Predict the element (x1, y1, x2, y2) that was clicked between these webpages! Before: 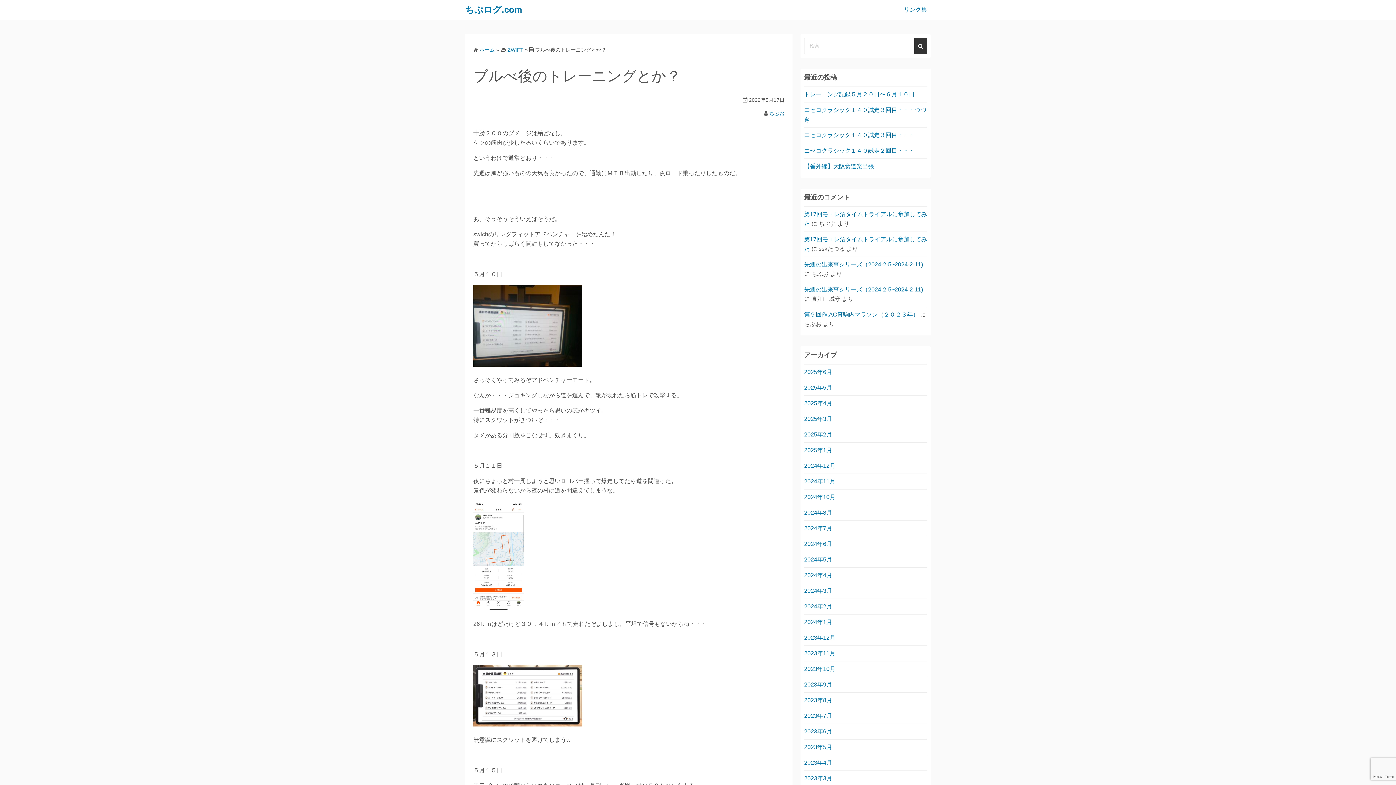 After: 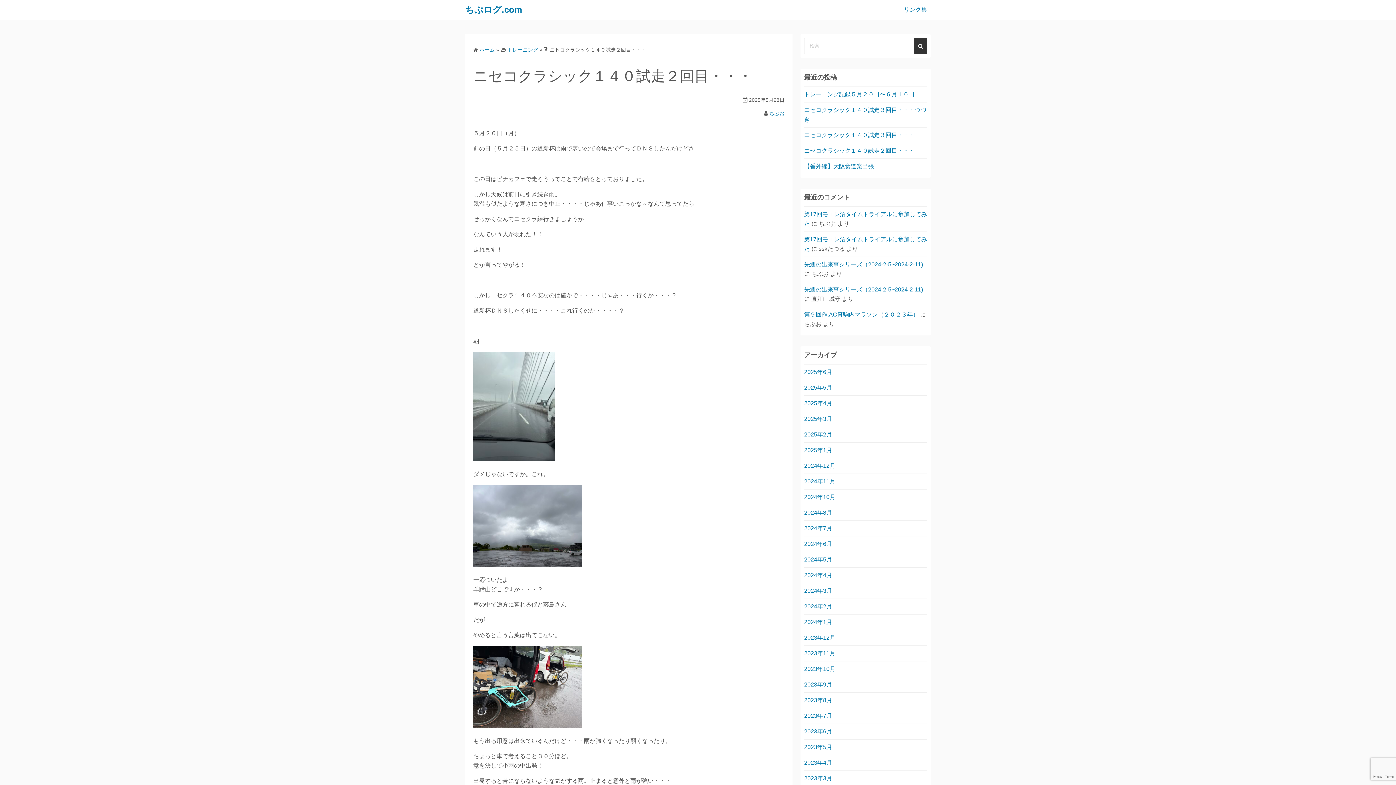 Action: label: ニセコクラシック１４０試走２回目・・・ bbox: (804, 147, 914, 153)